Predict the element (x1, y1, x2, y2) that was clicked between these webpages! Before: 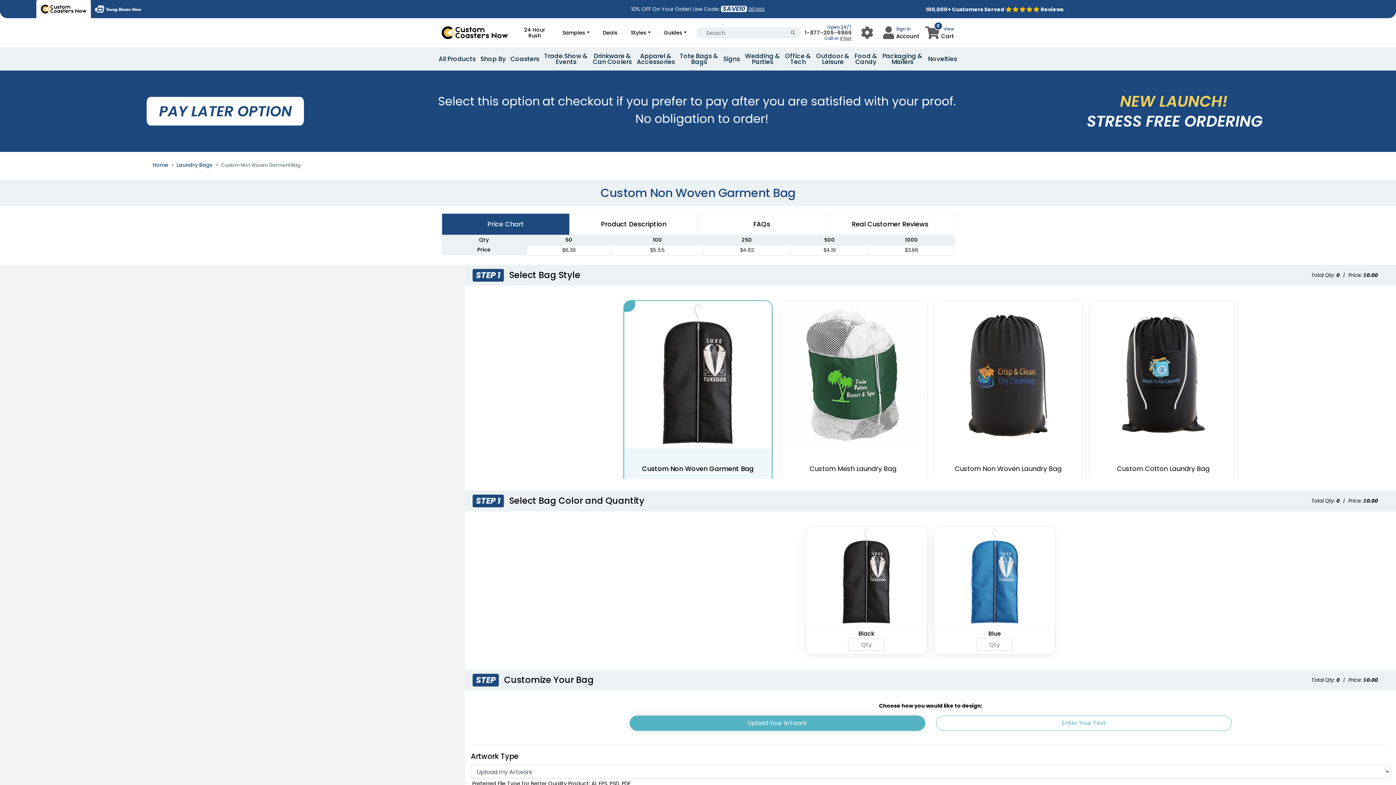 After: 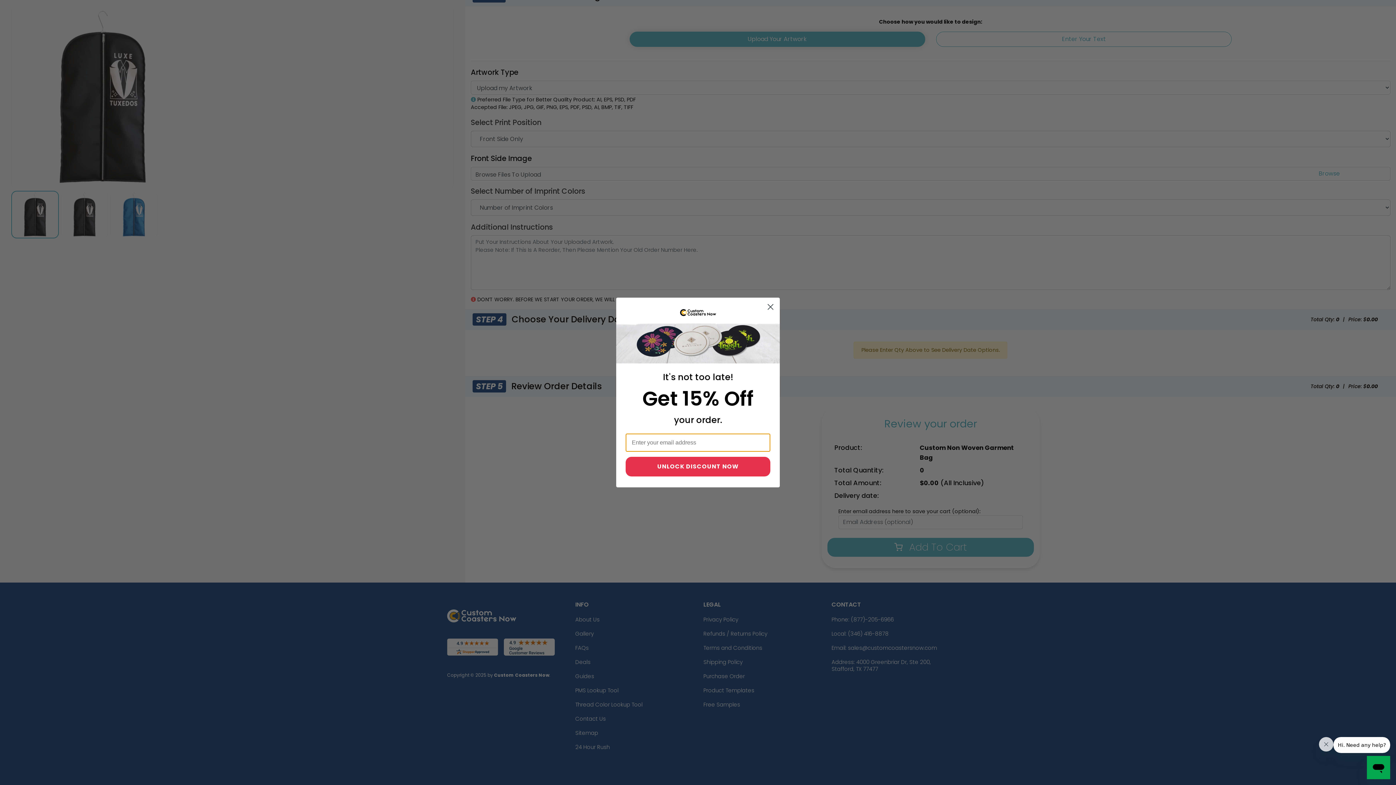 Action: bbox: (629, 716, 925, 731) label: Upload Your Artwork